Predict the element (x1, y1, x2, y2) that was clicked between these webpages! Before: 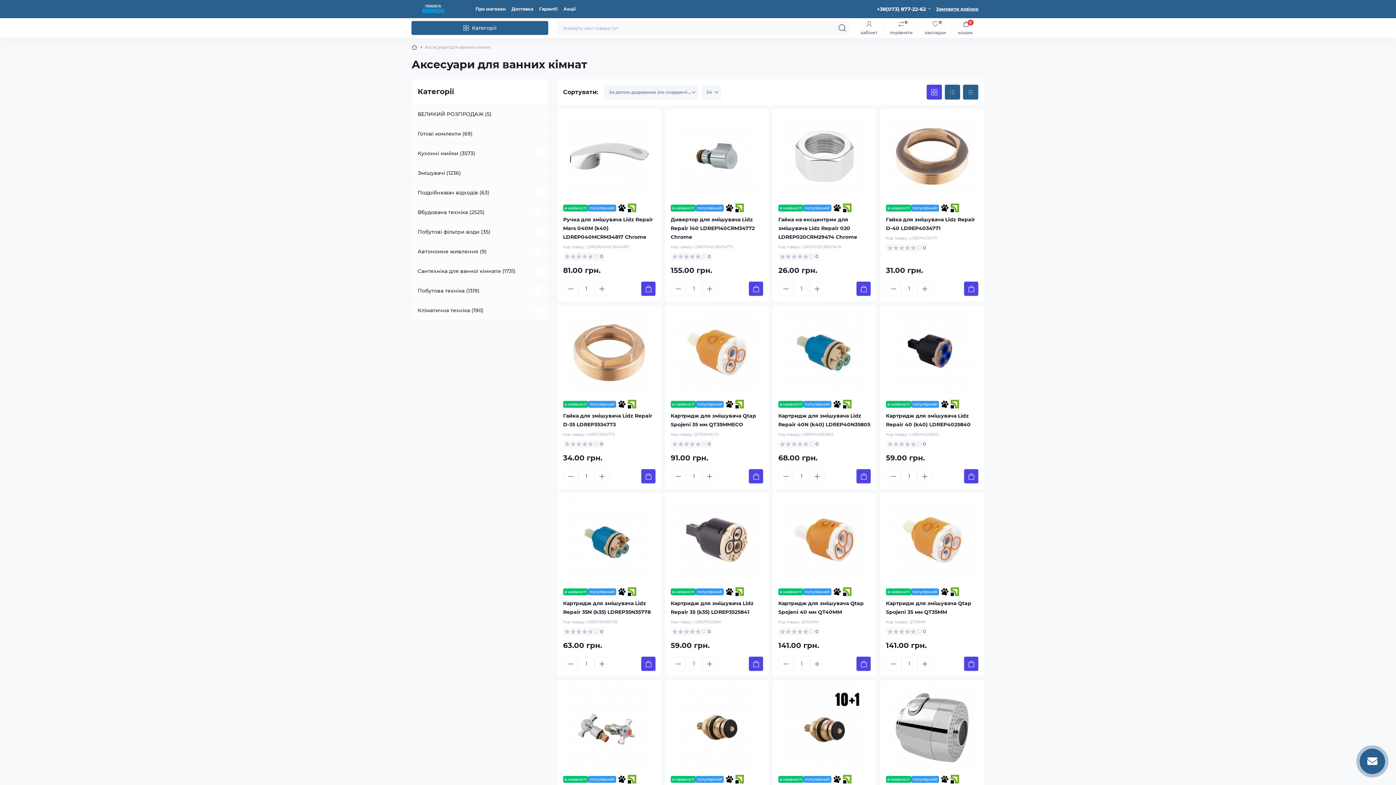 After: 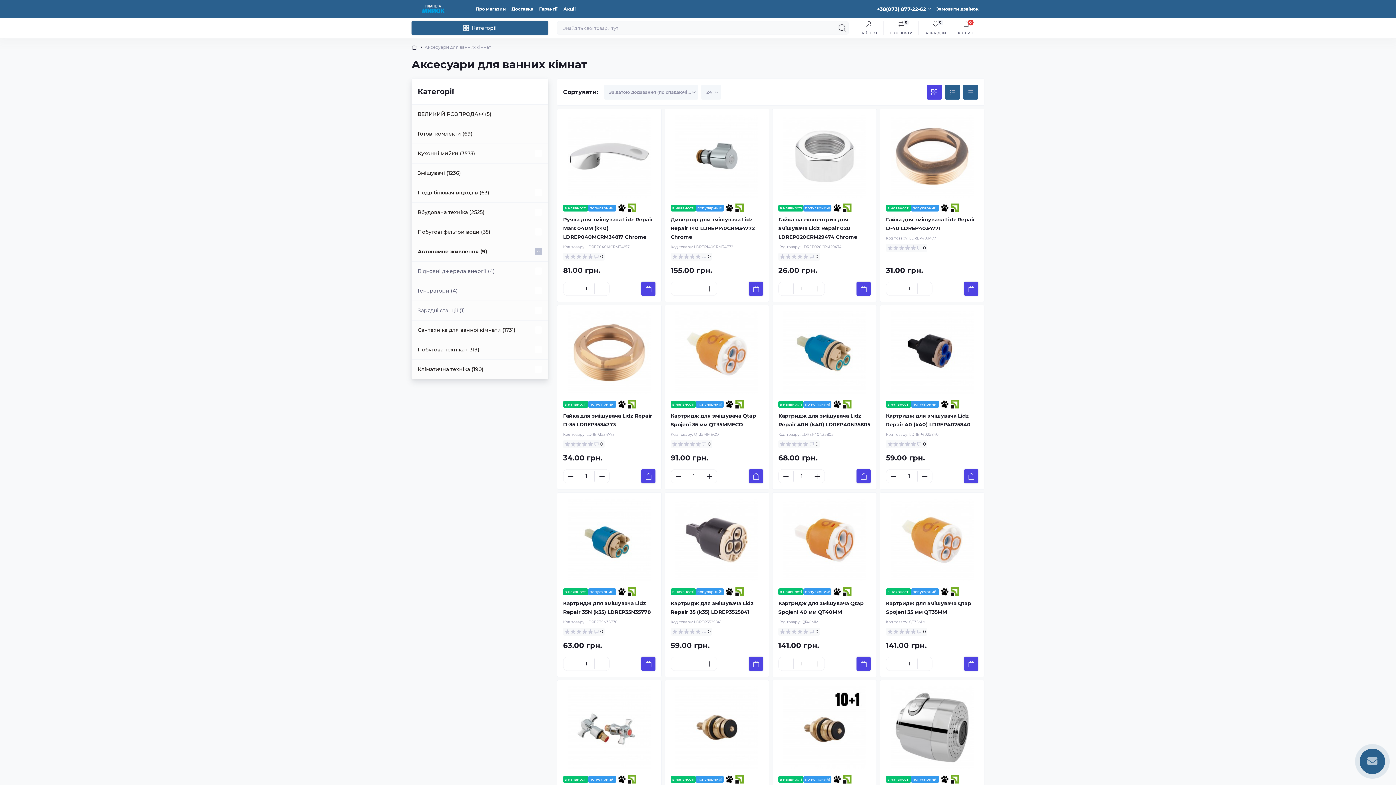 Action: bbox: (534, 248, 542, 255) label: Expand